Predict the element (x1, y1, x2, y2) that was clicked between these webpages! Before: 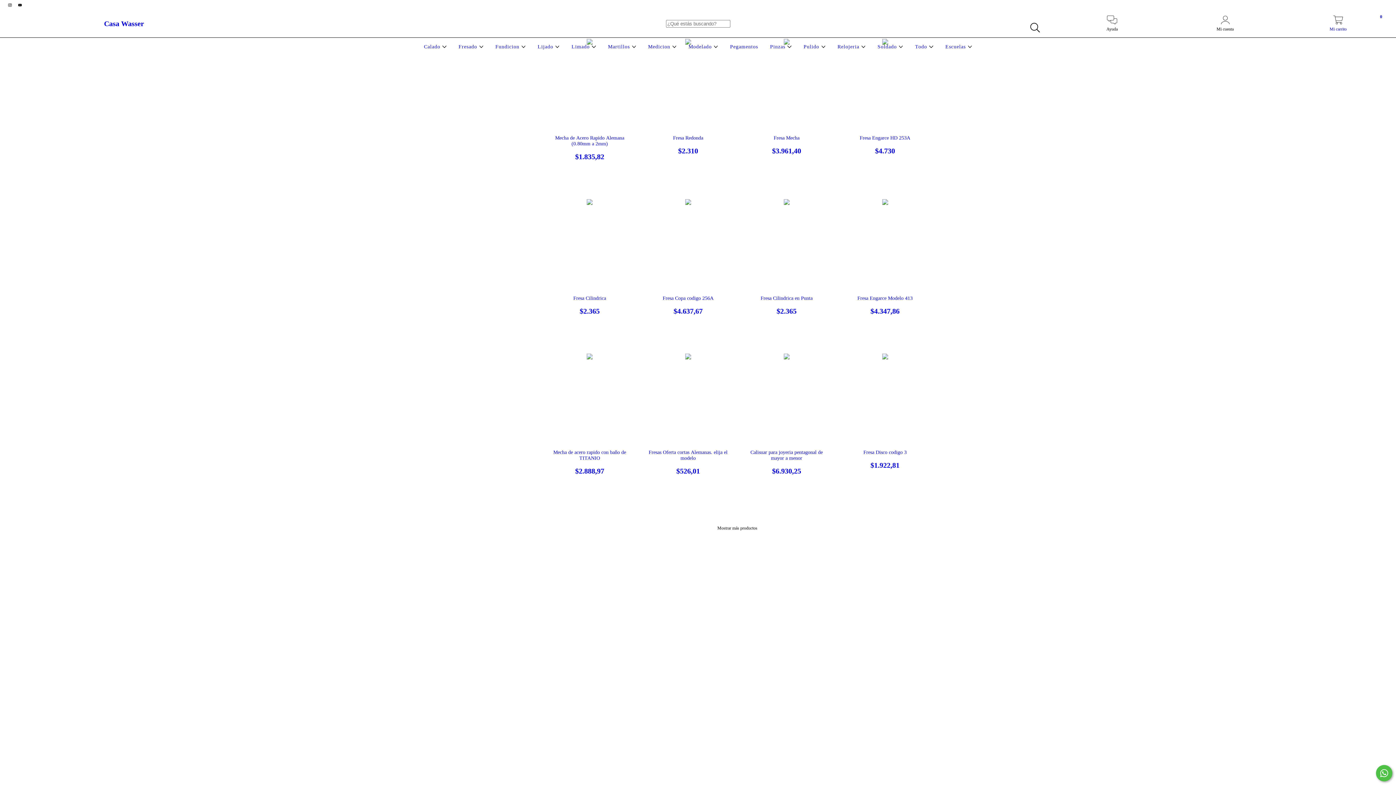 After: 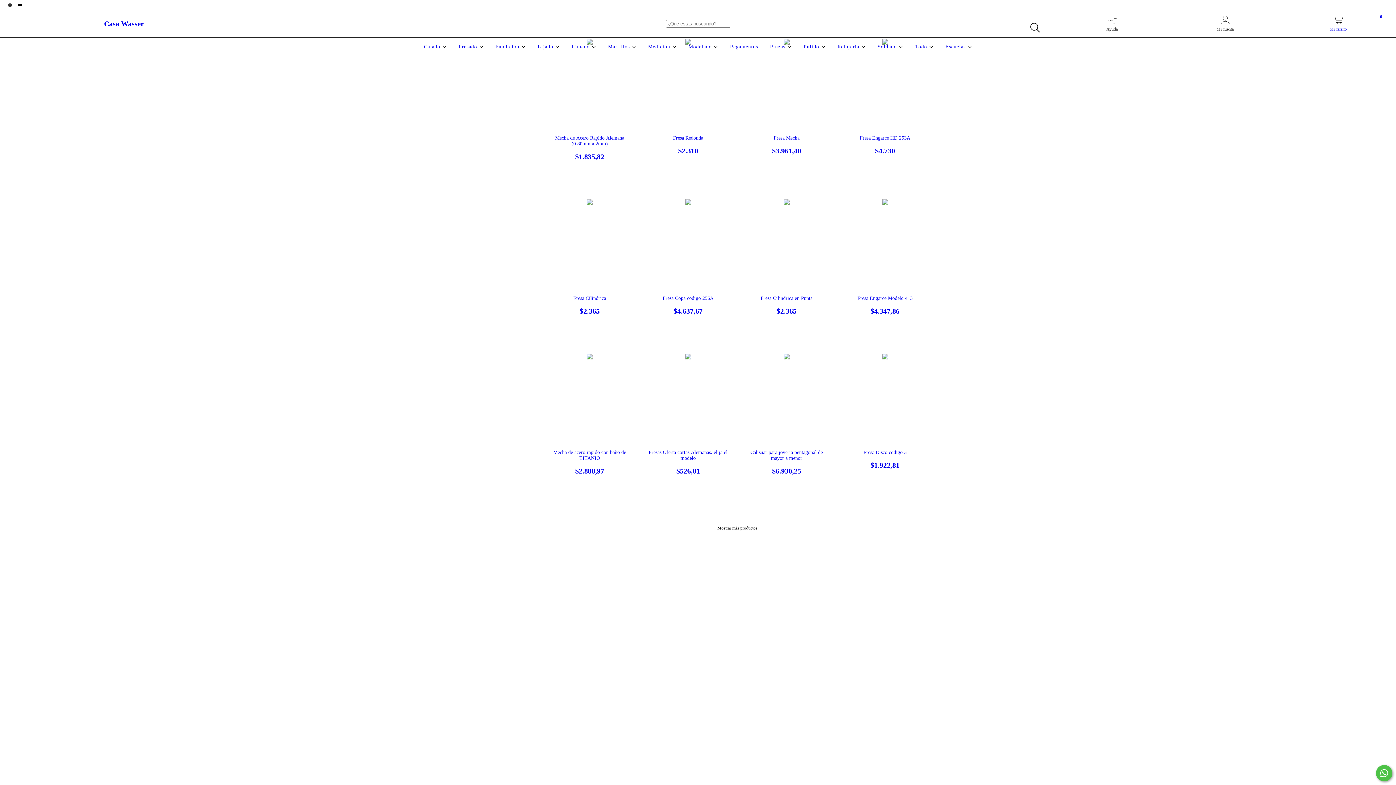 Action: label: Comunicate por WhatsApp bbox: (1376, 765, 1392, 781)